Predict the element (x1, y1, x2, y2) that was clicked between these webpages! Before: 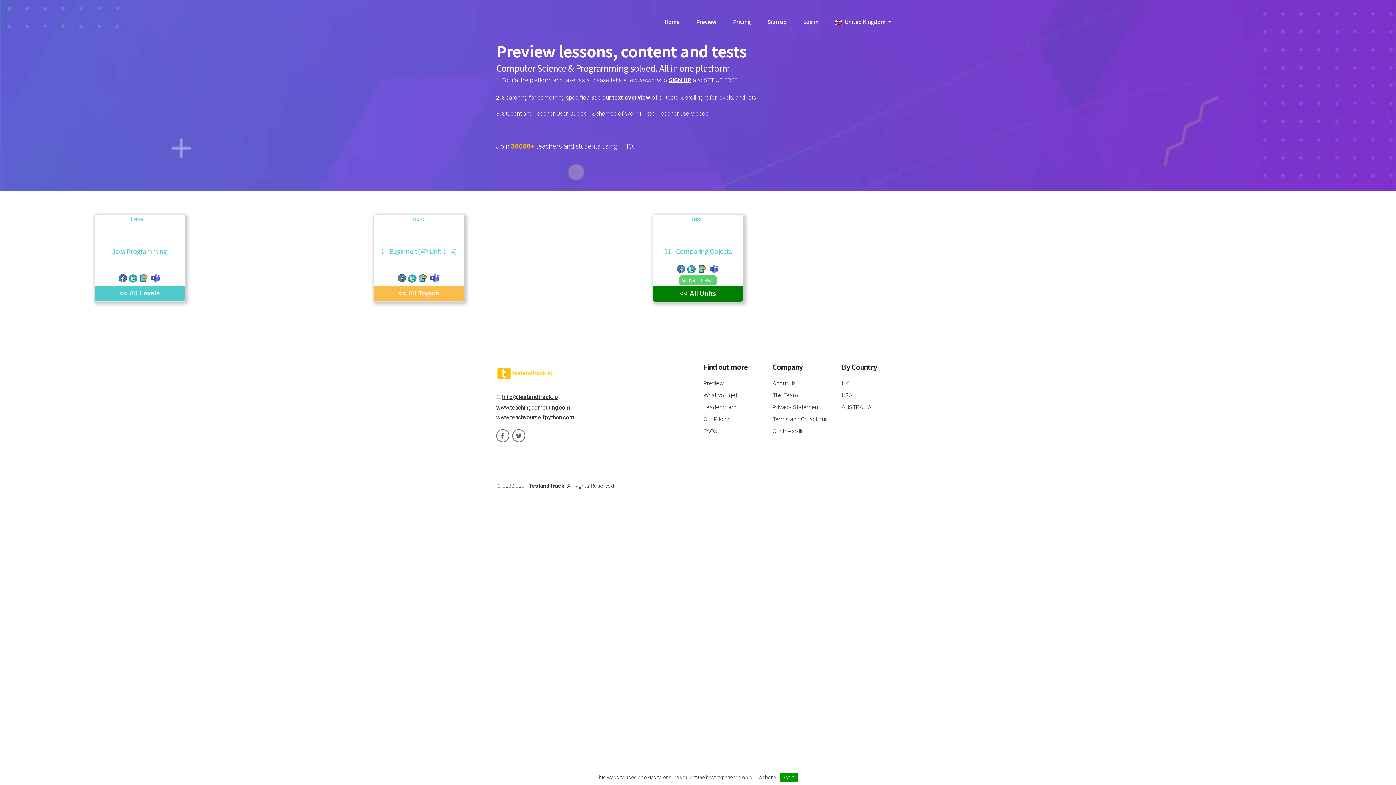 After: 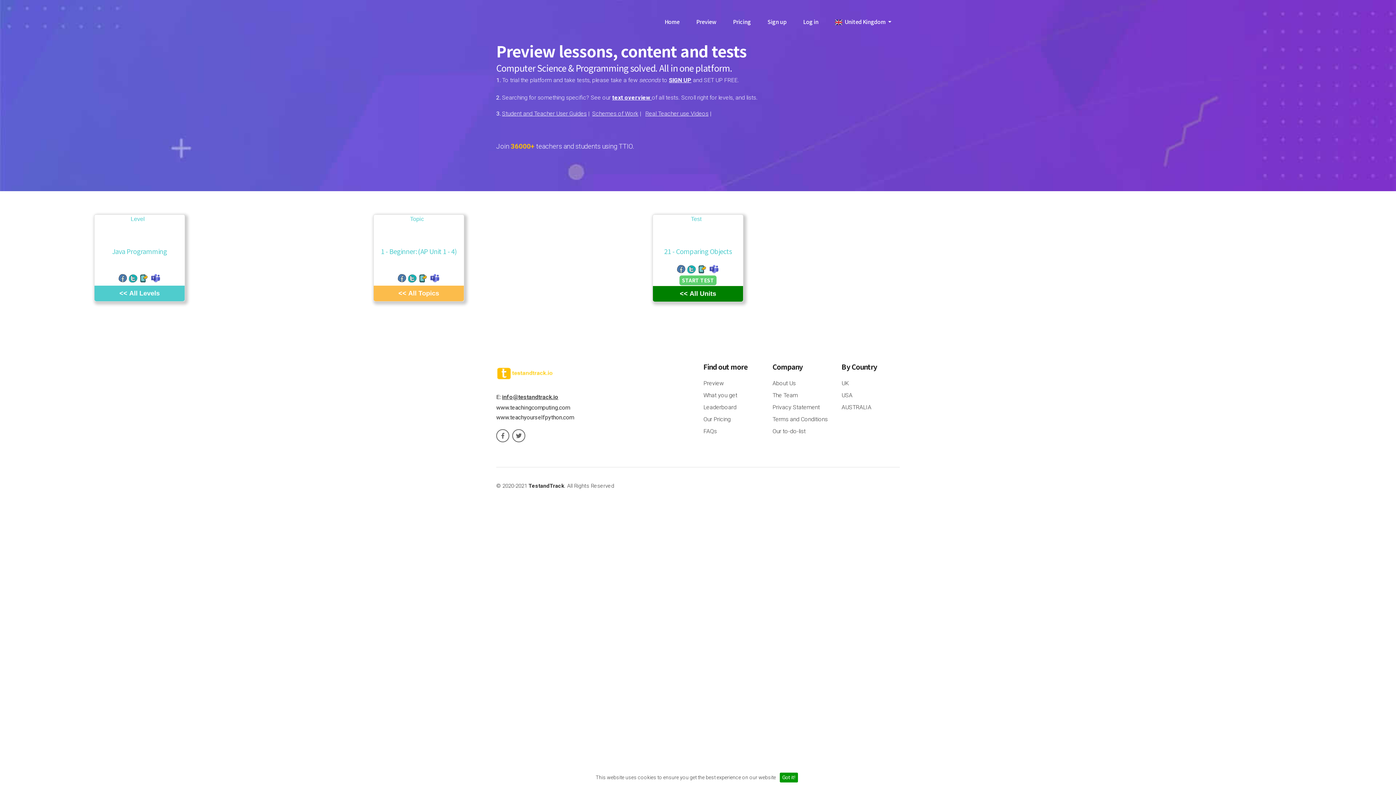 Action: bbox: (645, 110, 711, 117) label: Real Teacher use Videos |